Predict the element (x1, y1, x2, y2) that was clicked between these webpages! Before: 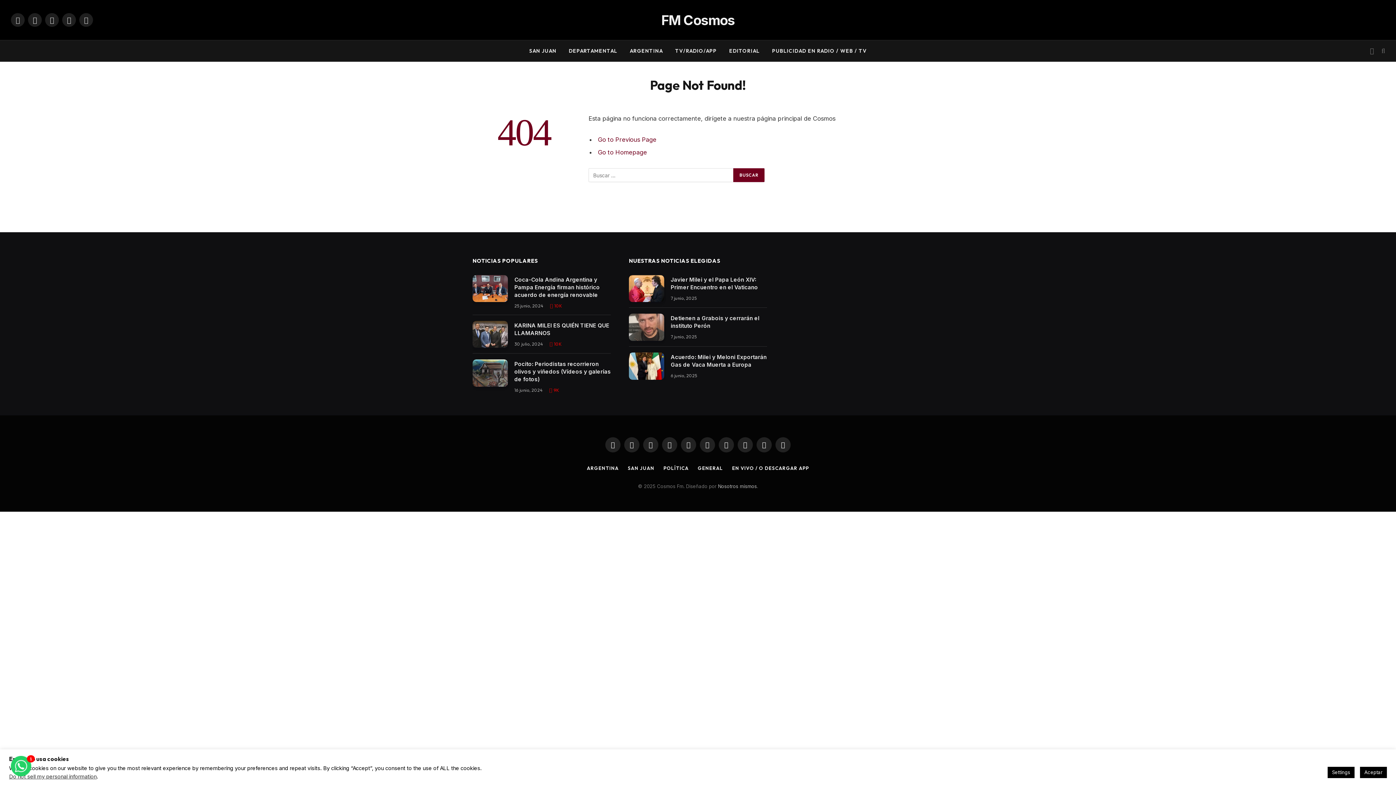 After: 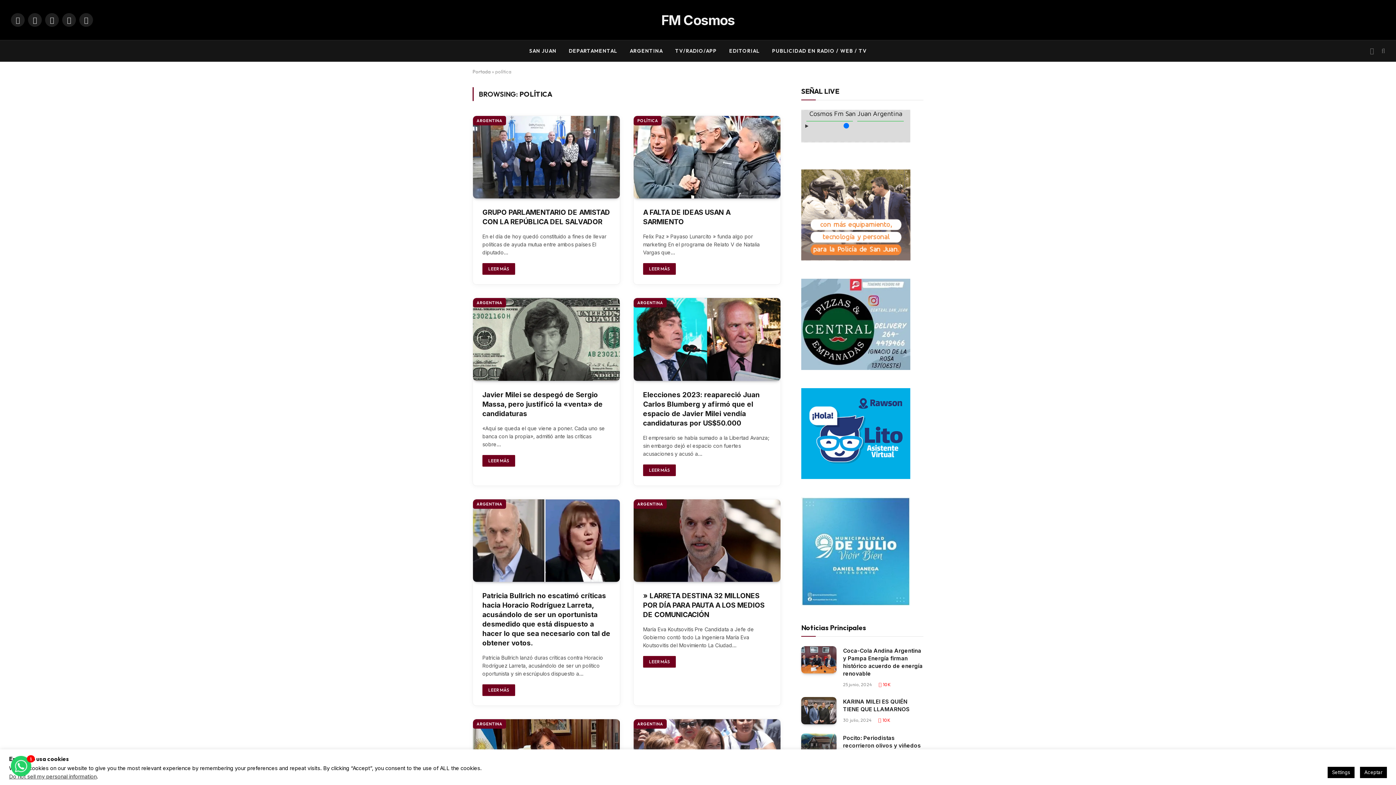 Action: label: POLÍTICA bbox: (663, 465, 688, 471)